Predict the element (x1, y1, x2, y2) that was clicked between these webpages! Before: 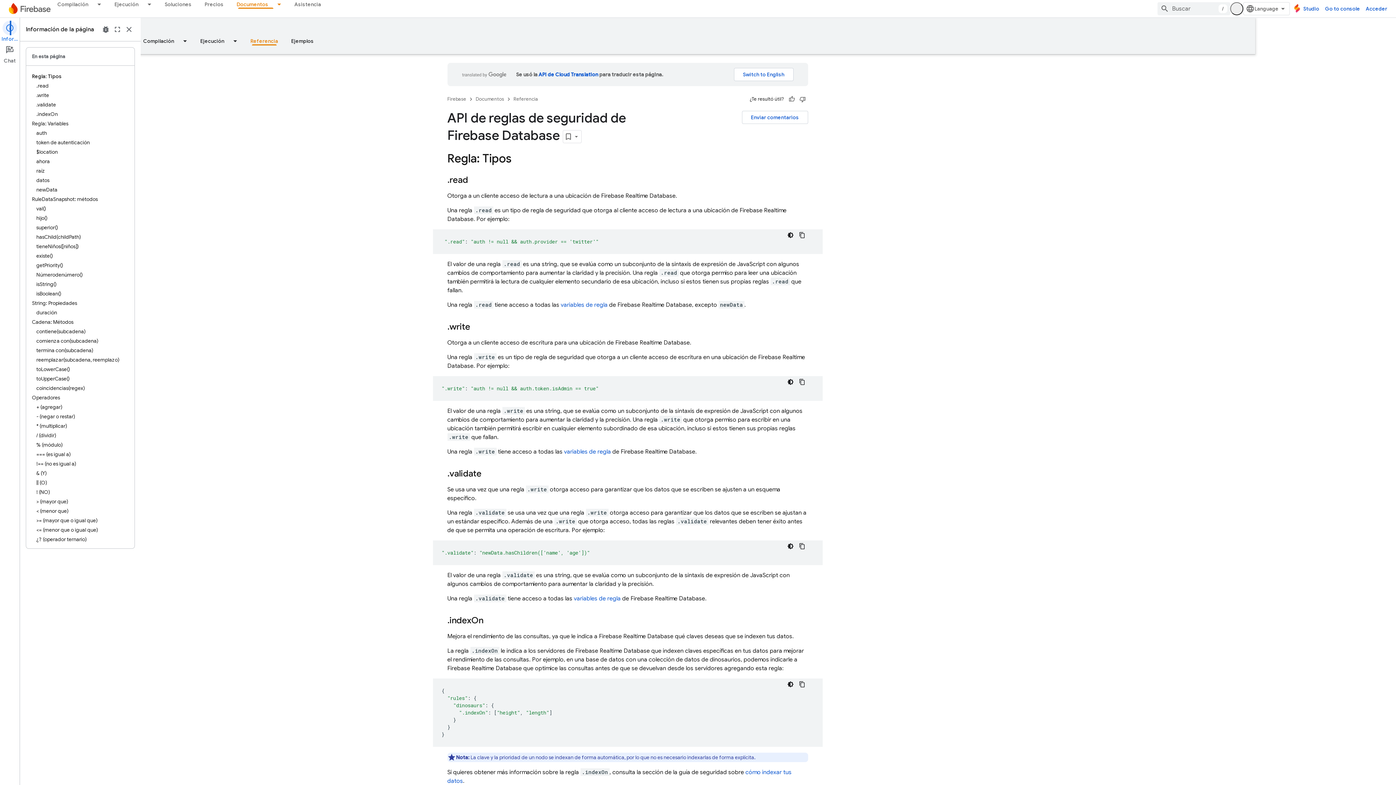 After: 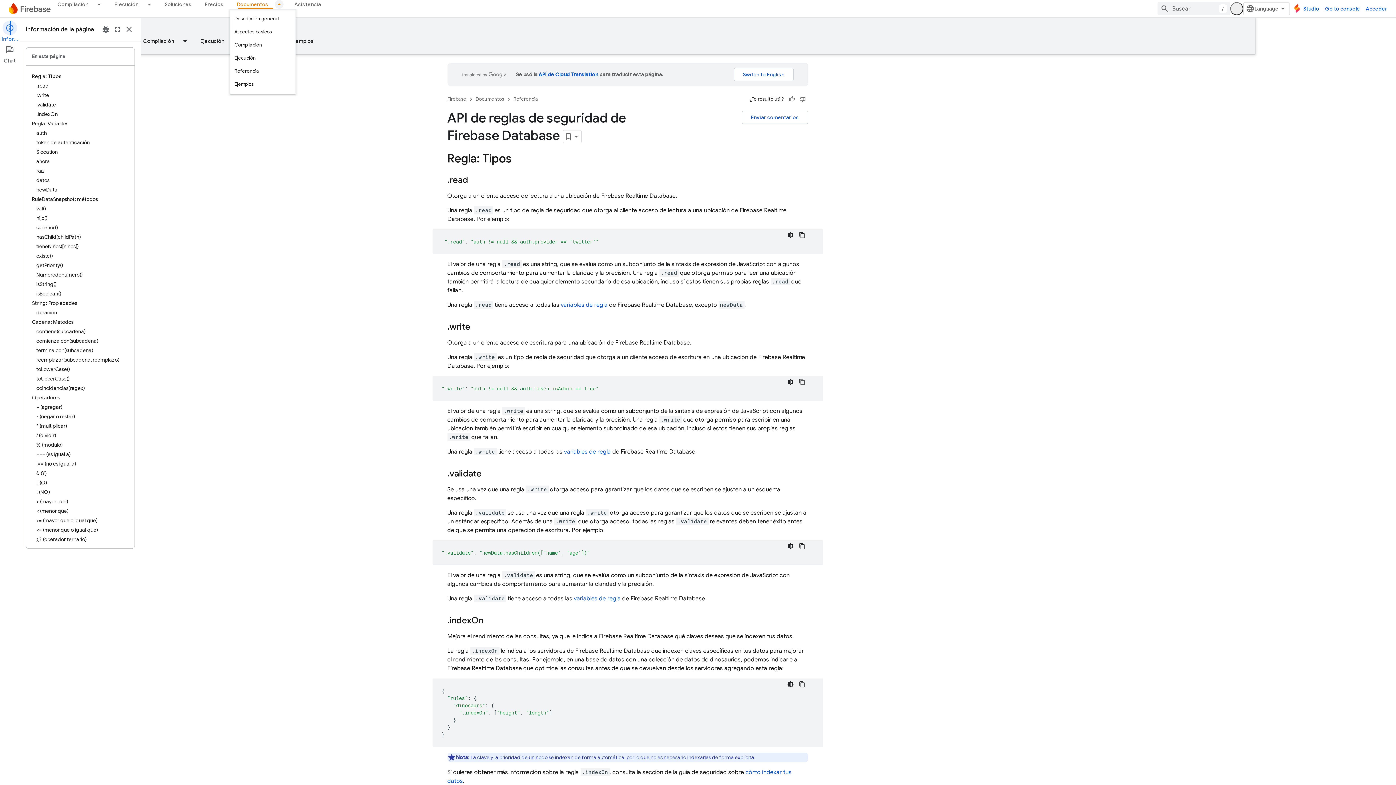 Action: label: Menú desplegable de Documentos bbox: (274, 0, 288, 8)